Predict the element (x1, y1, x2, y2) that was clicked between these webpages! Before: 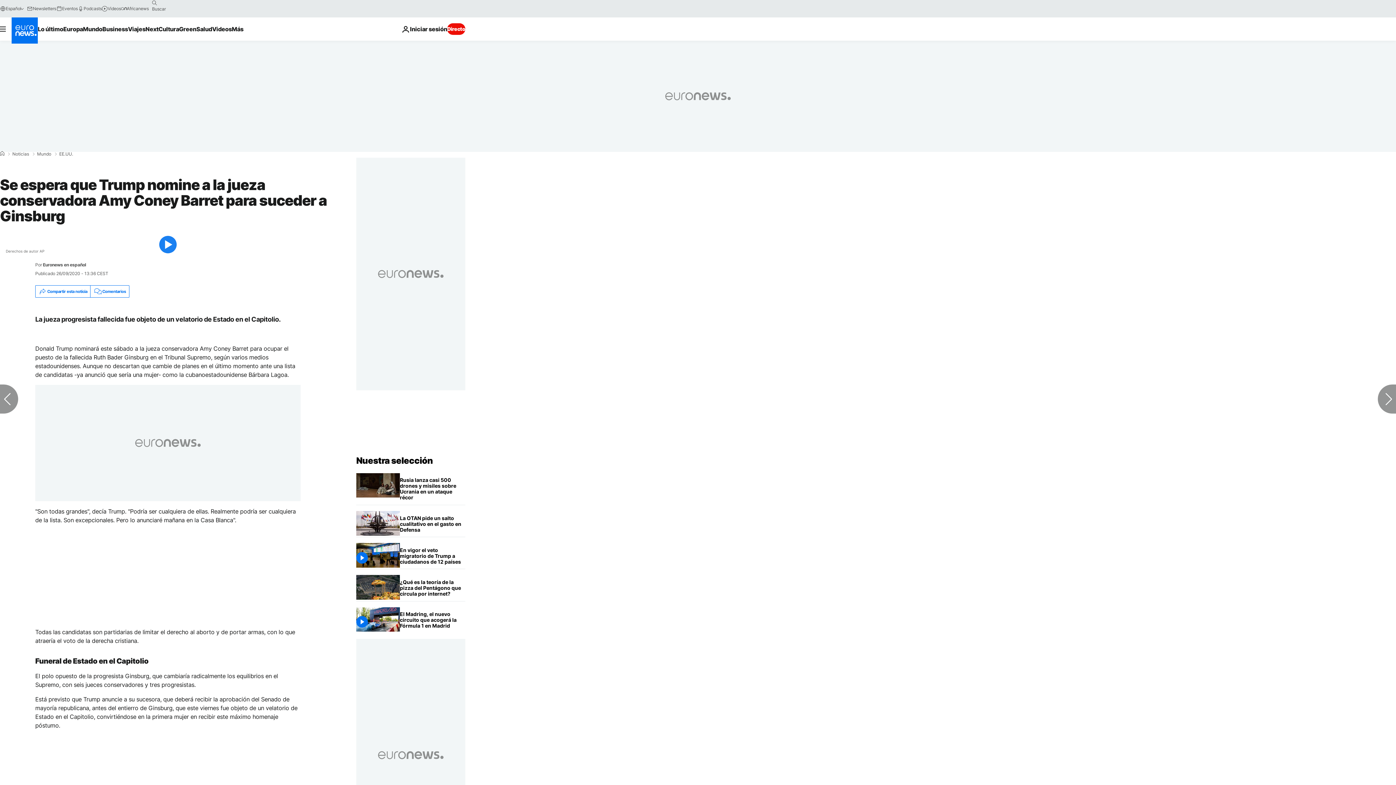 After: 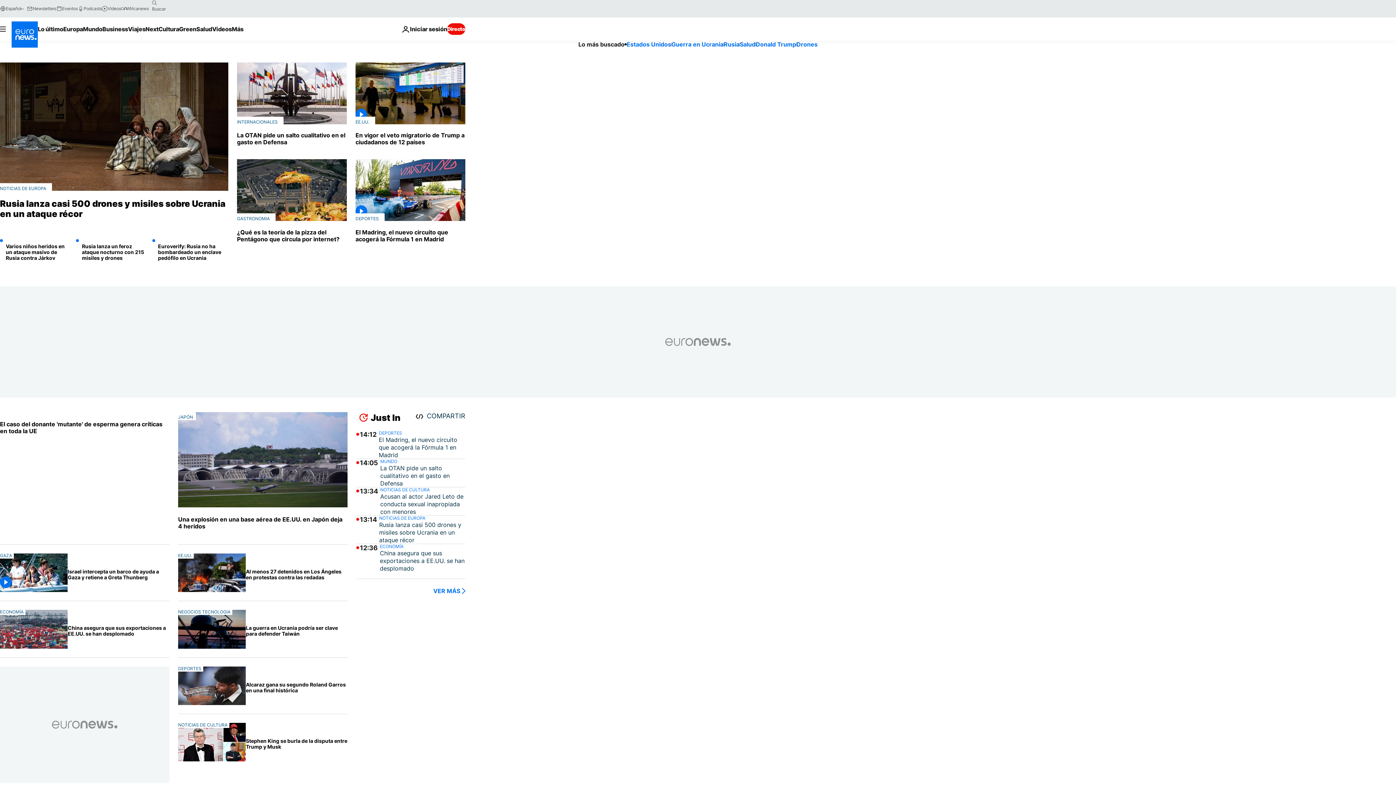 Action: bbox: (356, 455, 433, 466) label: Ir a la Página Principal